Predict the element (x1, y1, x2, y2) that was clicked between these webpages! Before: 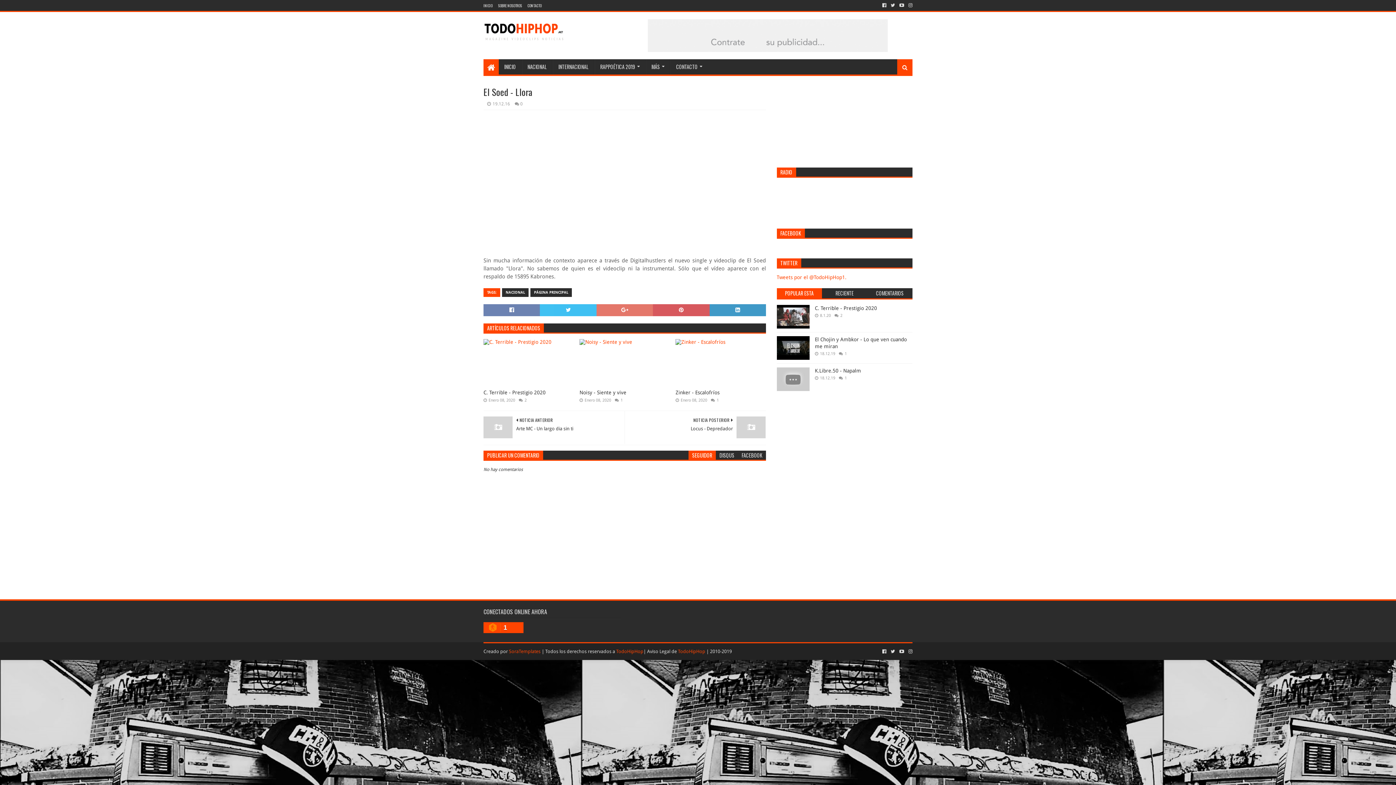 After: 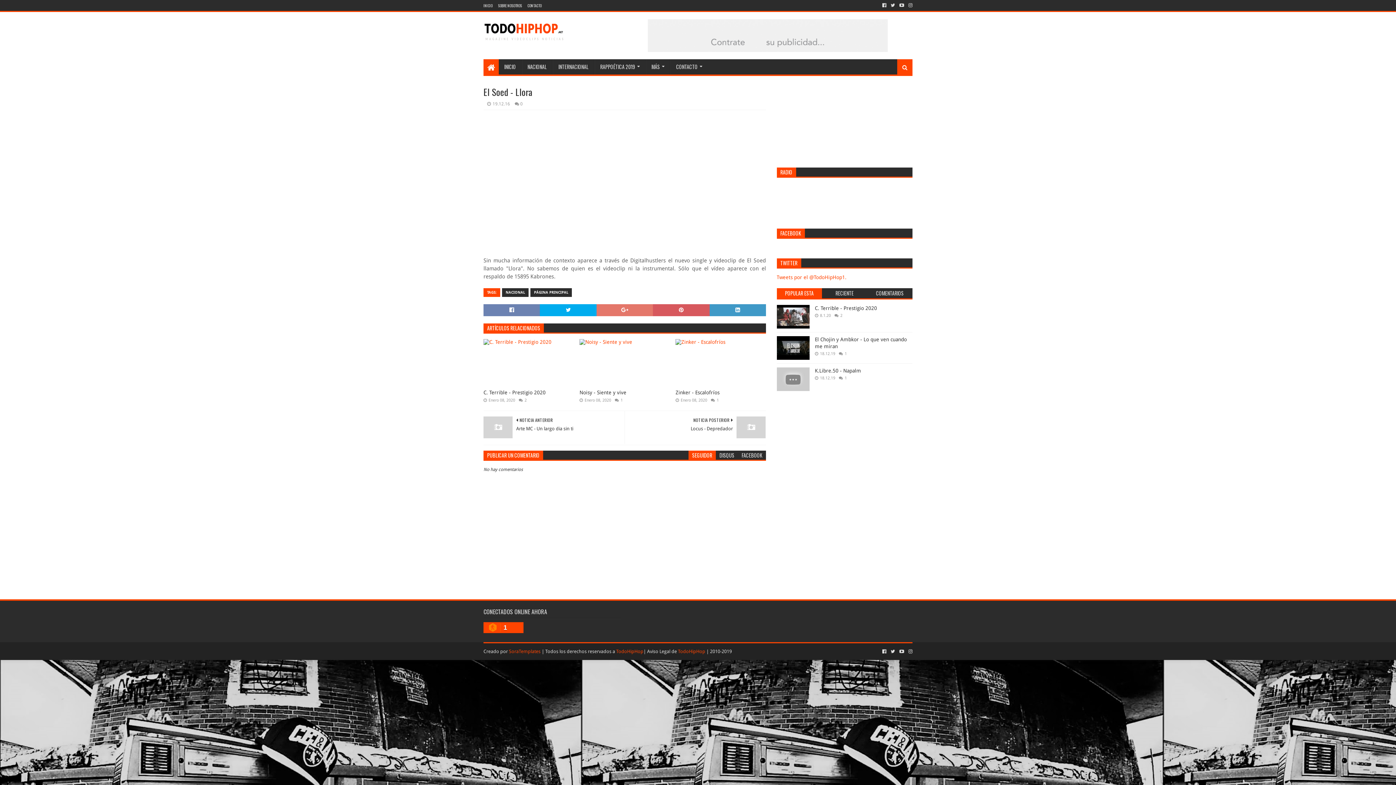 Action: bbox: (540, 304, 596, 316)